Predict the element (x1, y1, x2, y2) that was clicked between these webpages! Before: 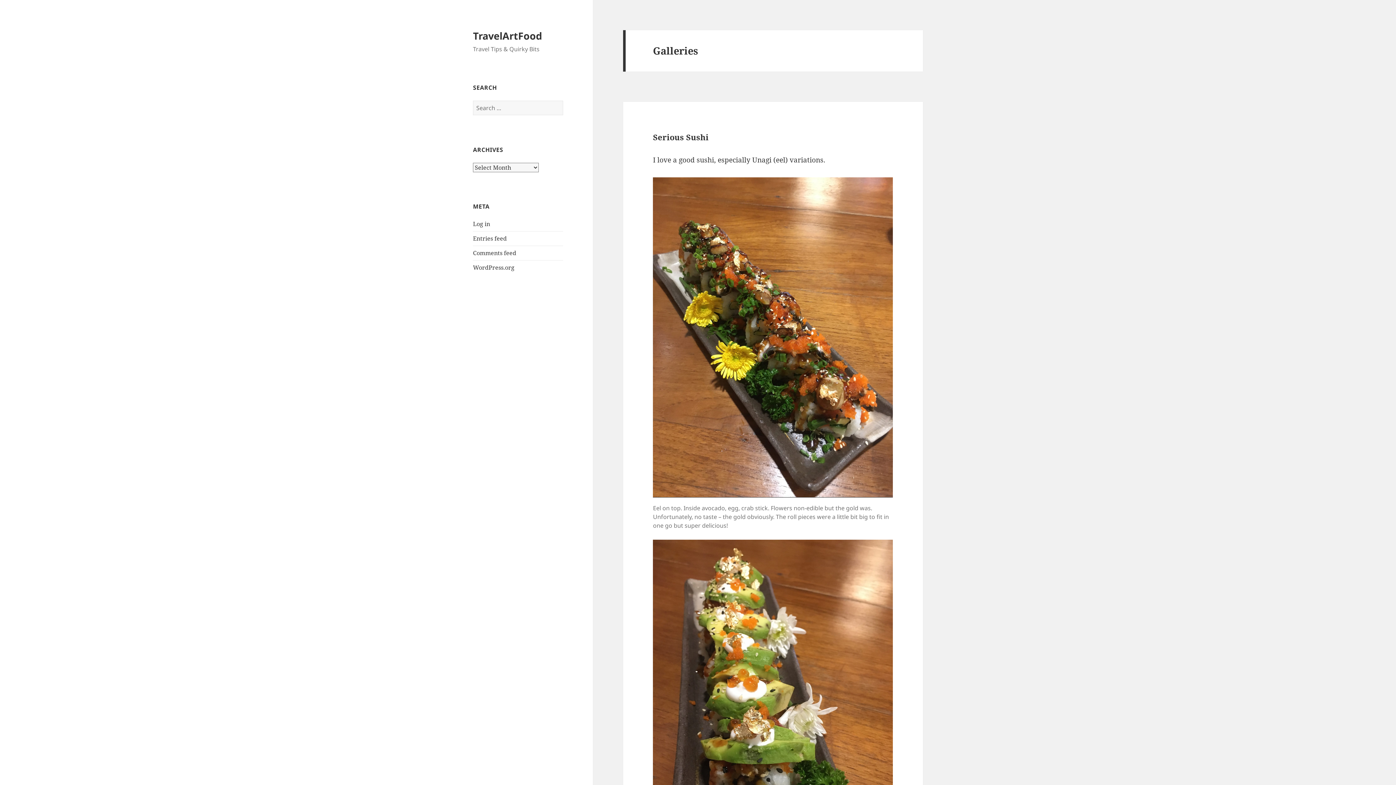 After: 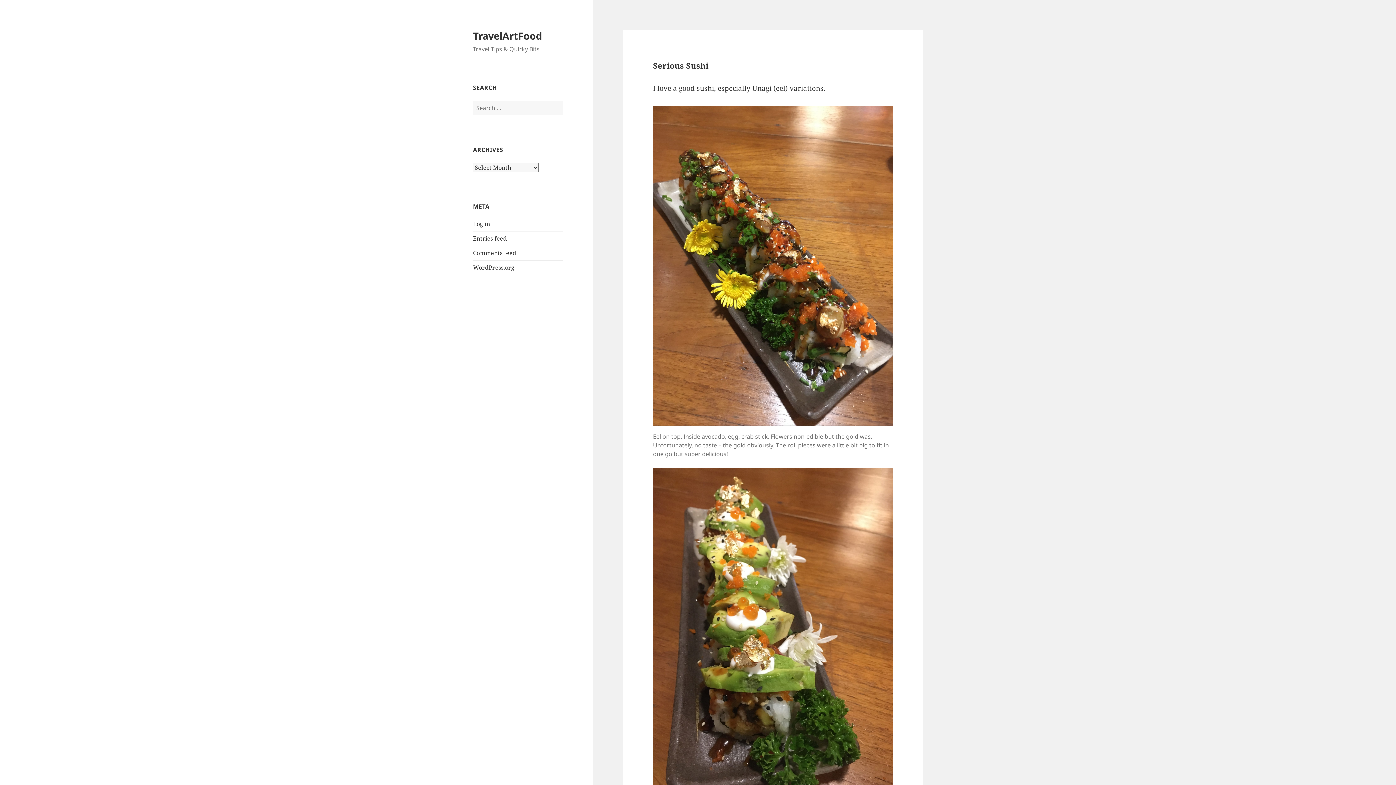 Action: label: Serious Sushi bbox: (653, 131, 708, 142)